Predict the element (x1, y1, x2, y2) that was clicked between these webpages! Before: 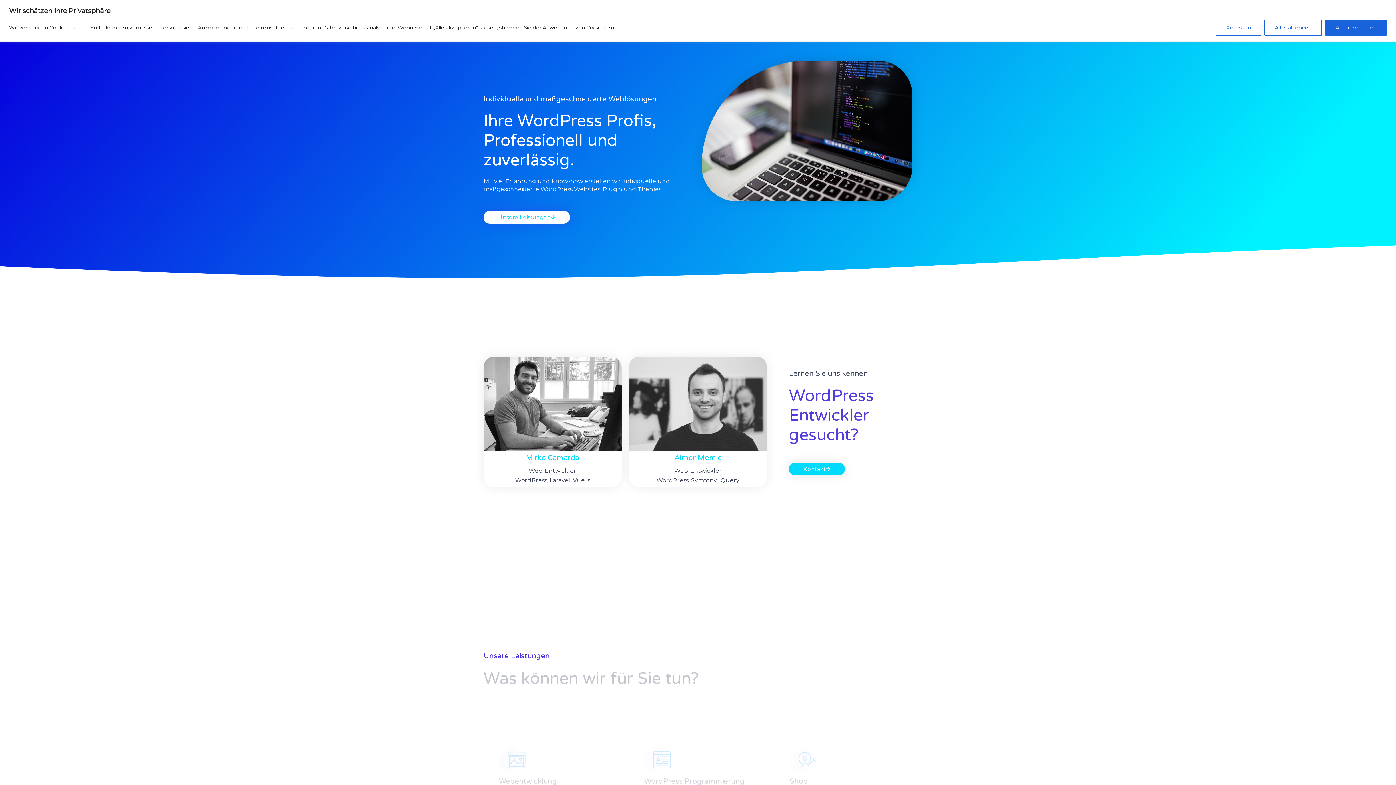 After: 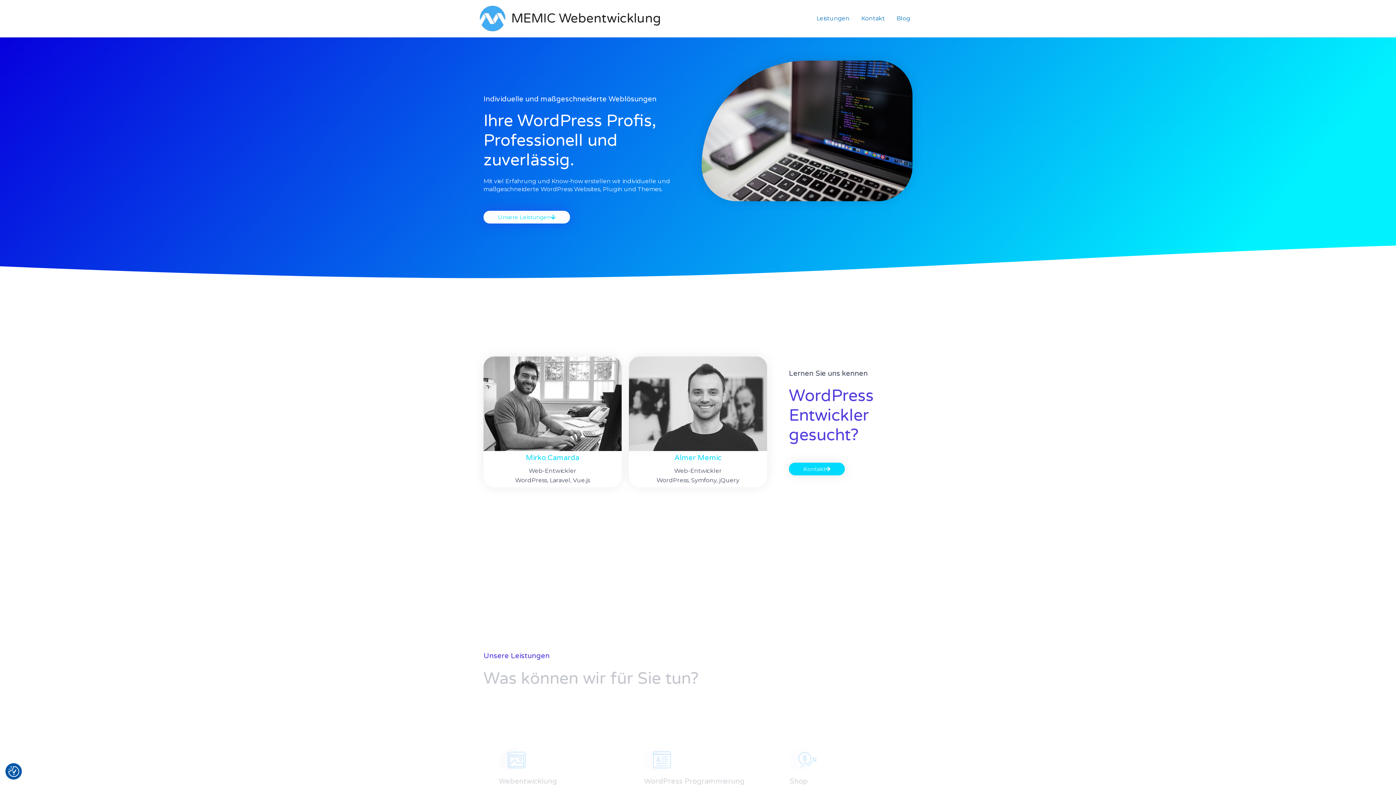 Action: label: Alles ablehnen bbox: (1264, 19, 1322, 35)